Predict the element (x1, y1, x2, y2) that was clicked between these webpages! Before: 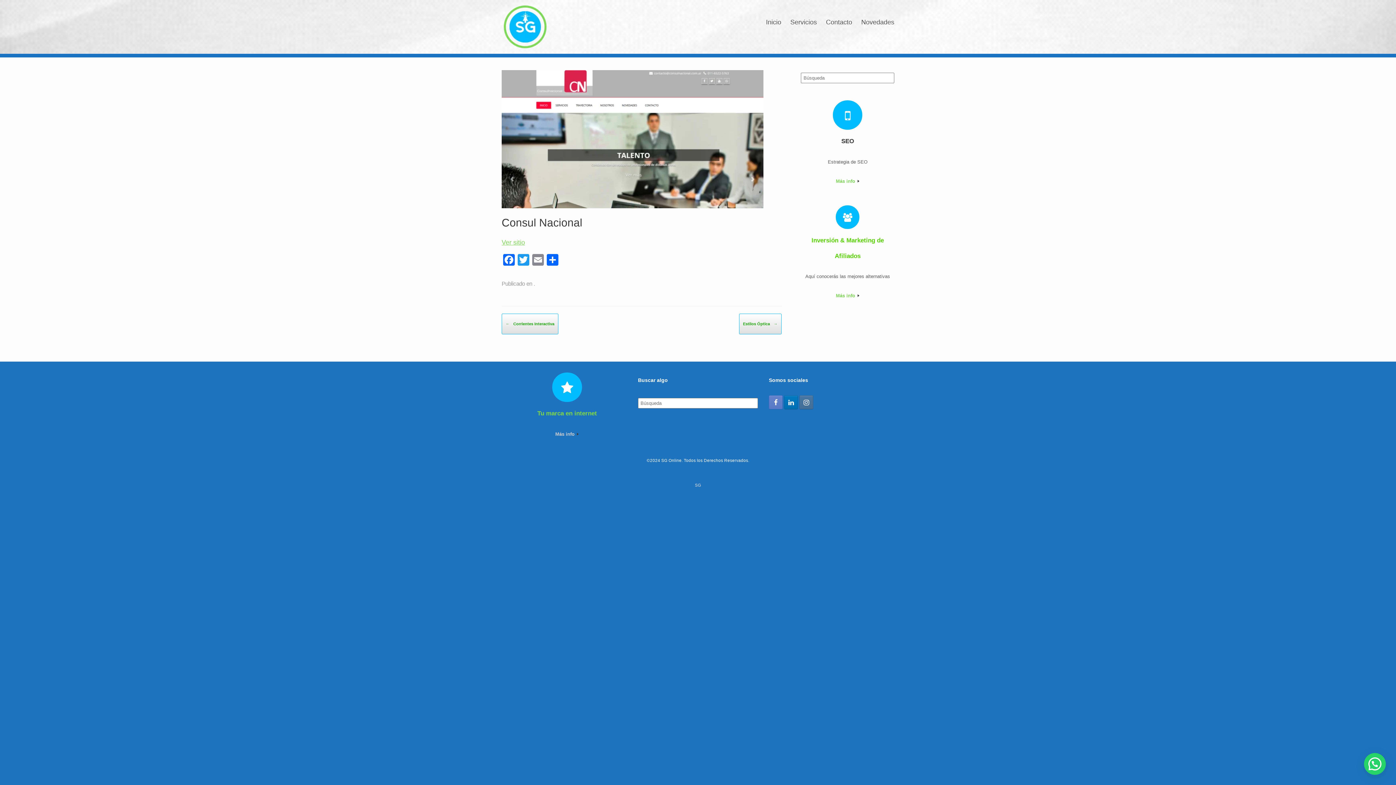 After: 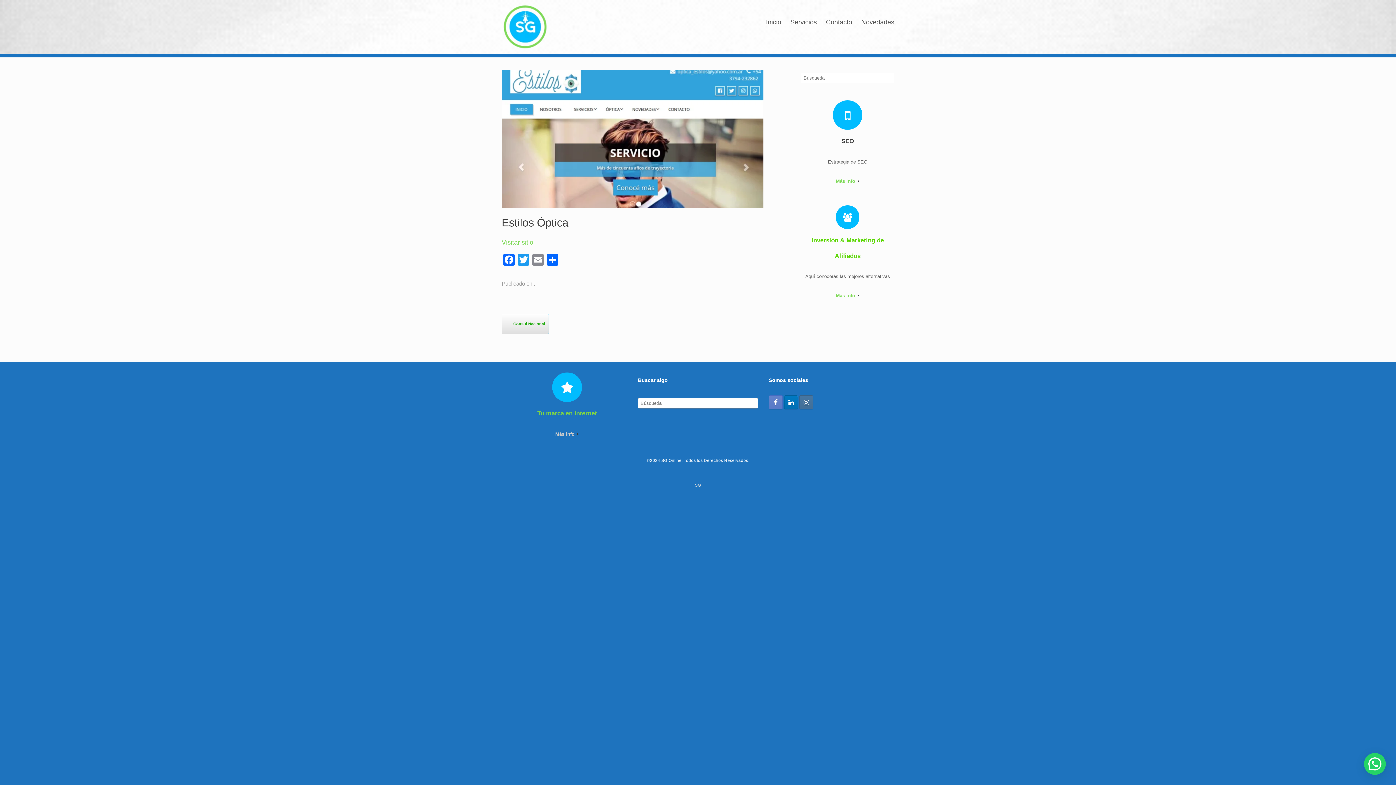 Action: label: Estilos Óptica → bbox: (739, 313, 781, 334)